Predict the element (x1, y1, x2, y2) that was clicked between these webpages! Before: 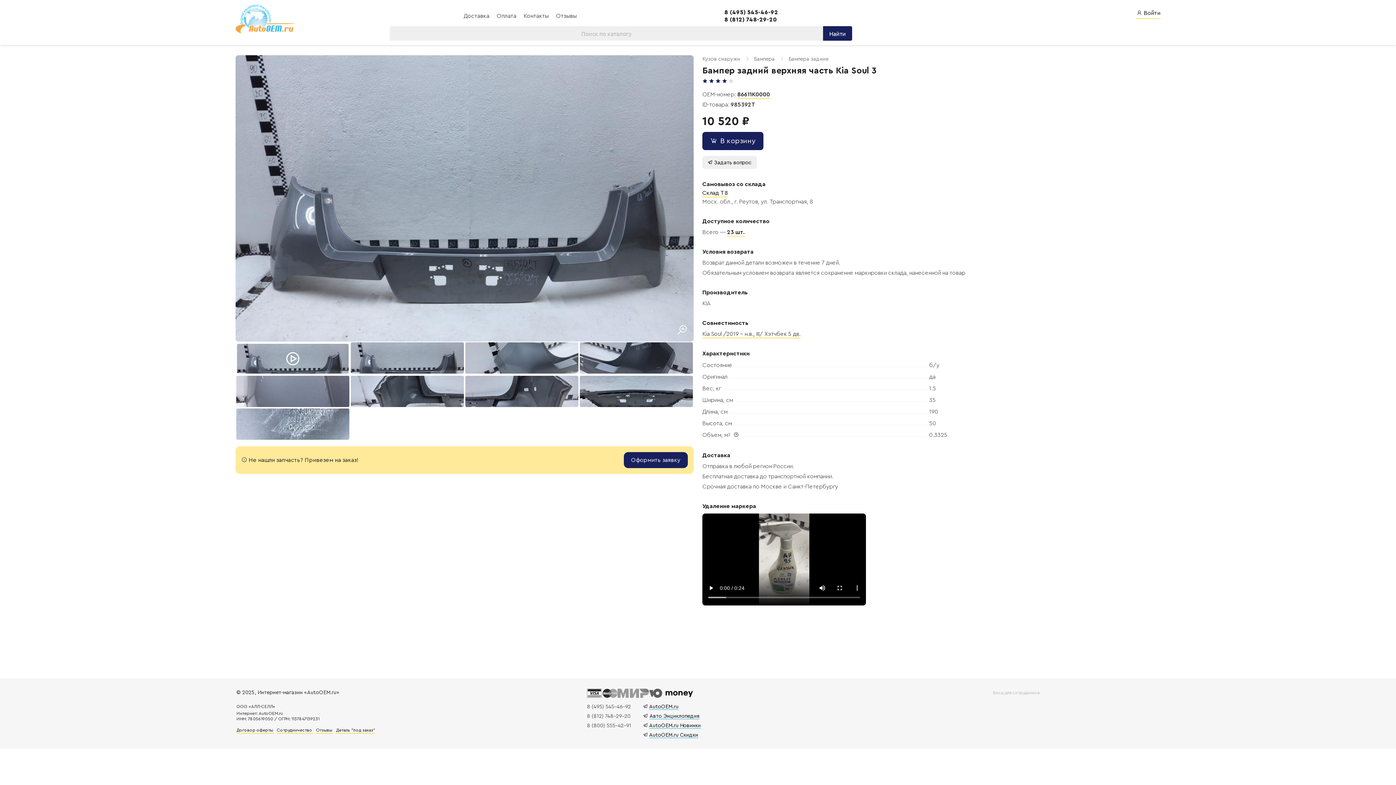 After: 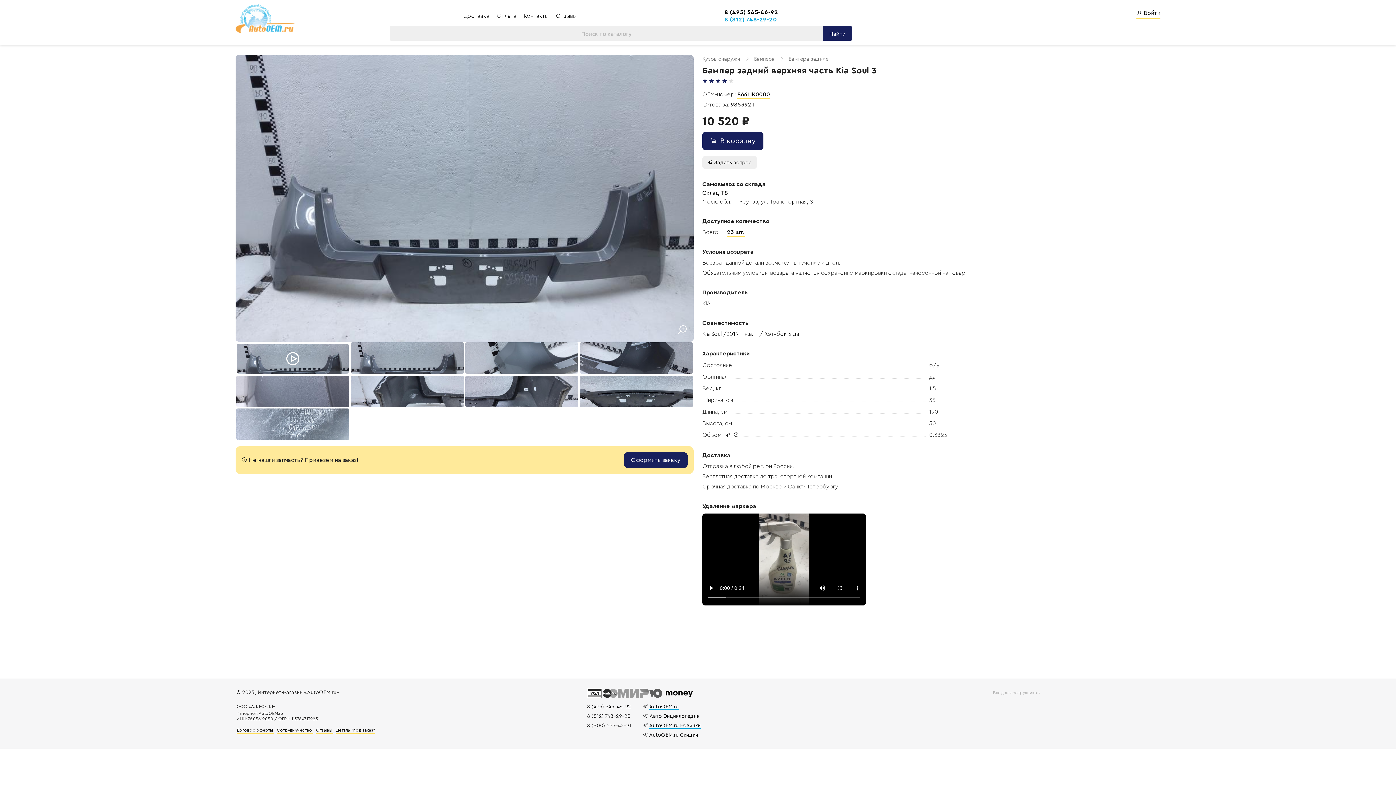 Action: bbox: (724, 16, 776, 22) label: 8 (812) 748-29-20